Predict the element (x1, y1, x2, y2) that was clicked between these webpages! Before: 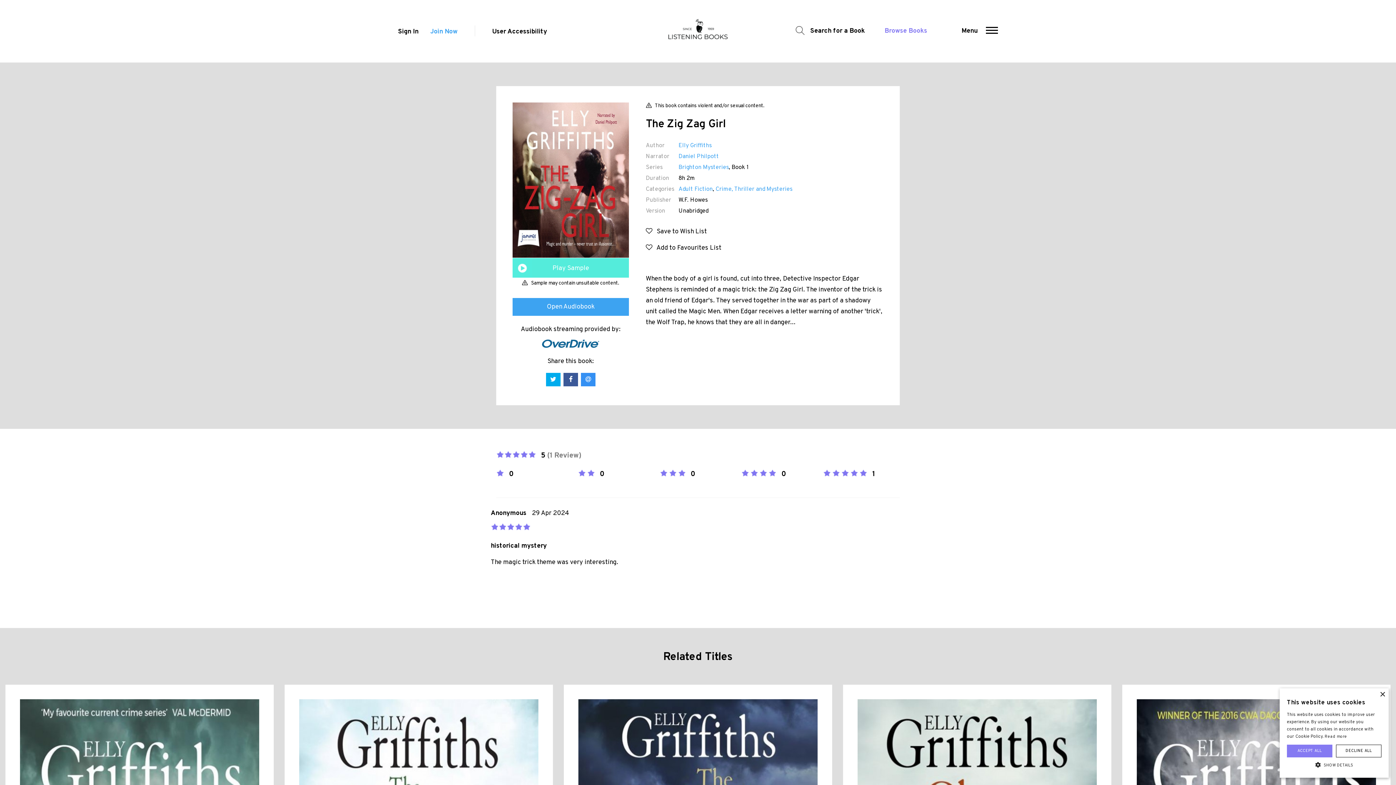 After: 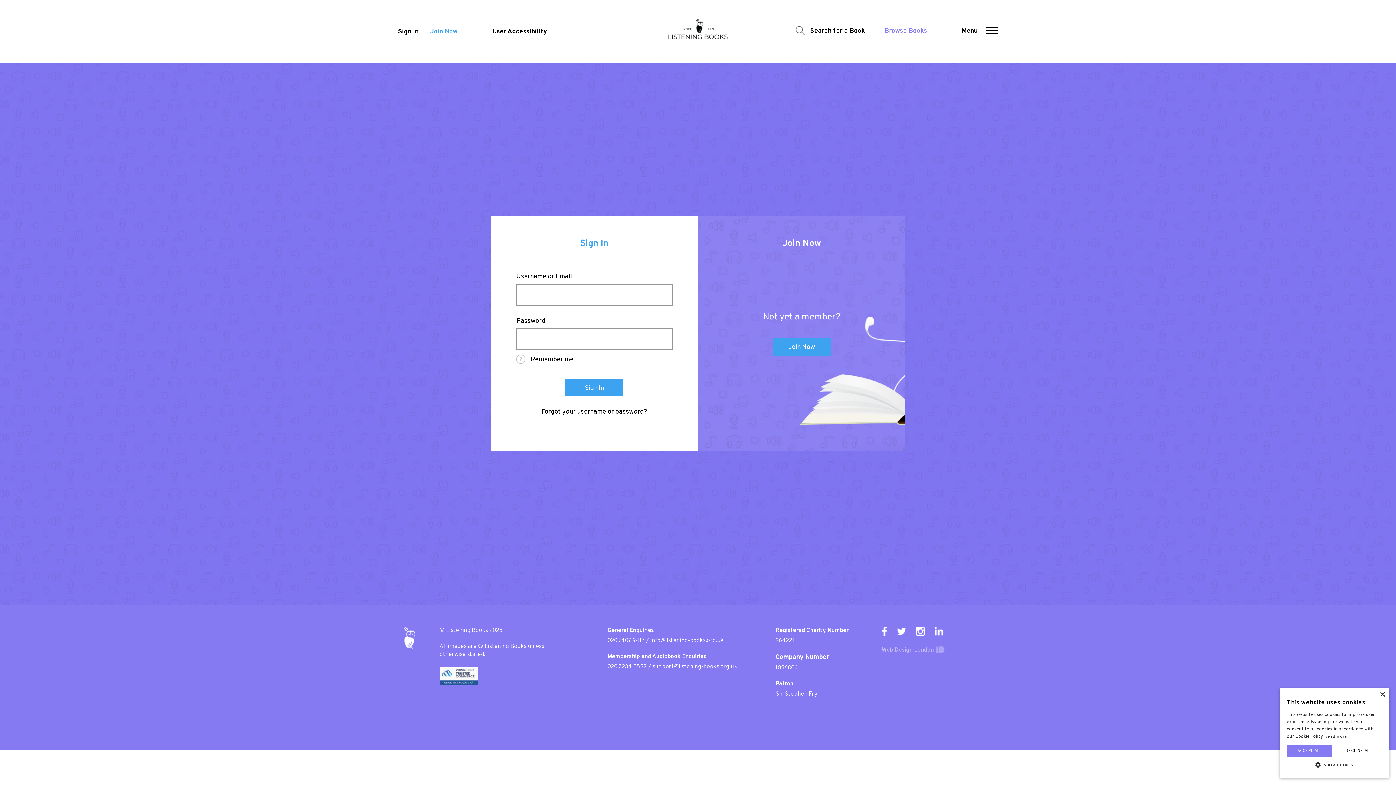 Action: bbox: (646, 227, 707, 236) label:    Save to Wish List